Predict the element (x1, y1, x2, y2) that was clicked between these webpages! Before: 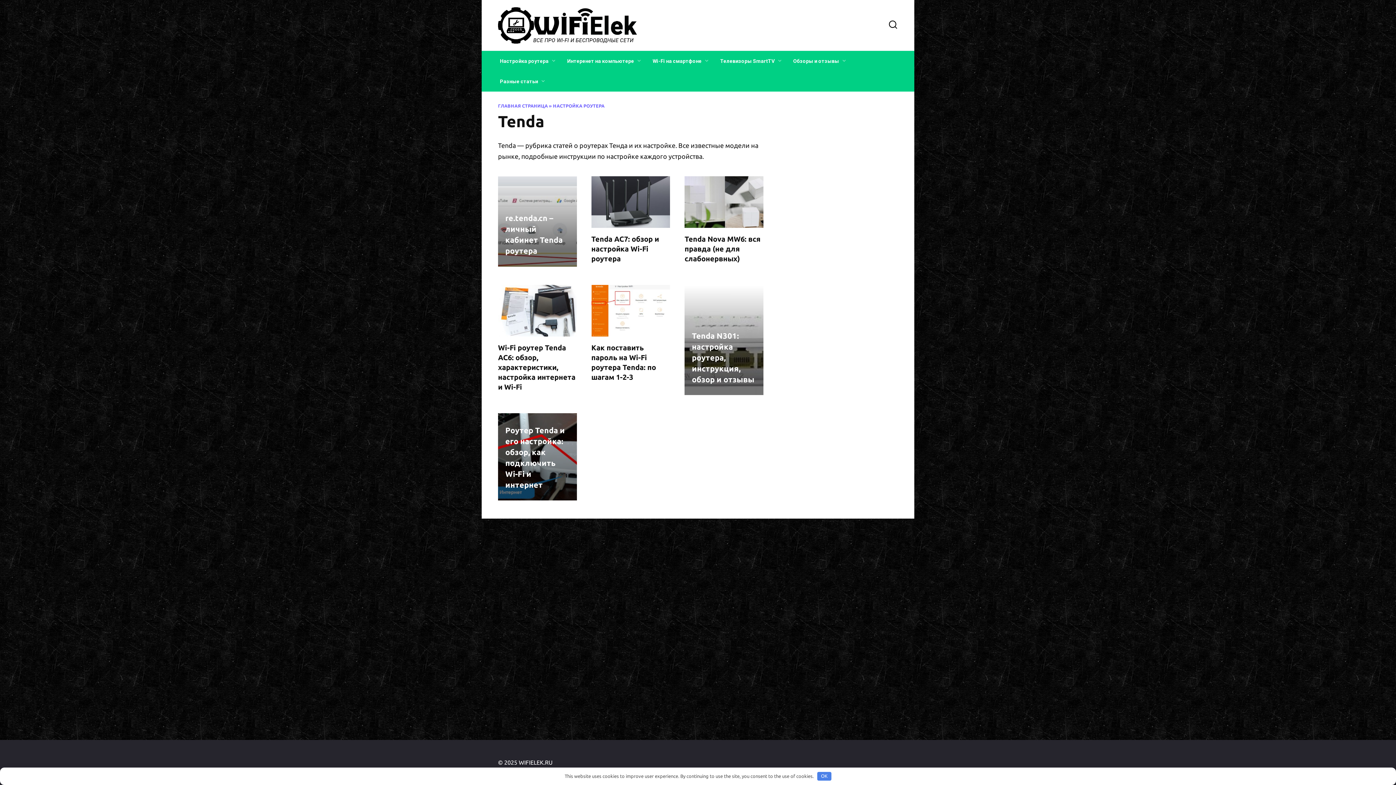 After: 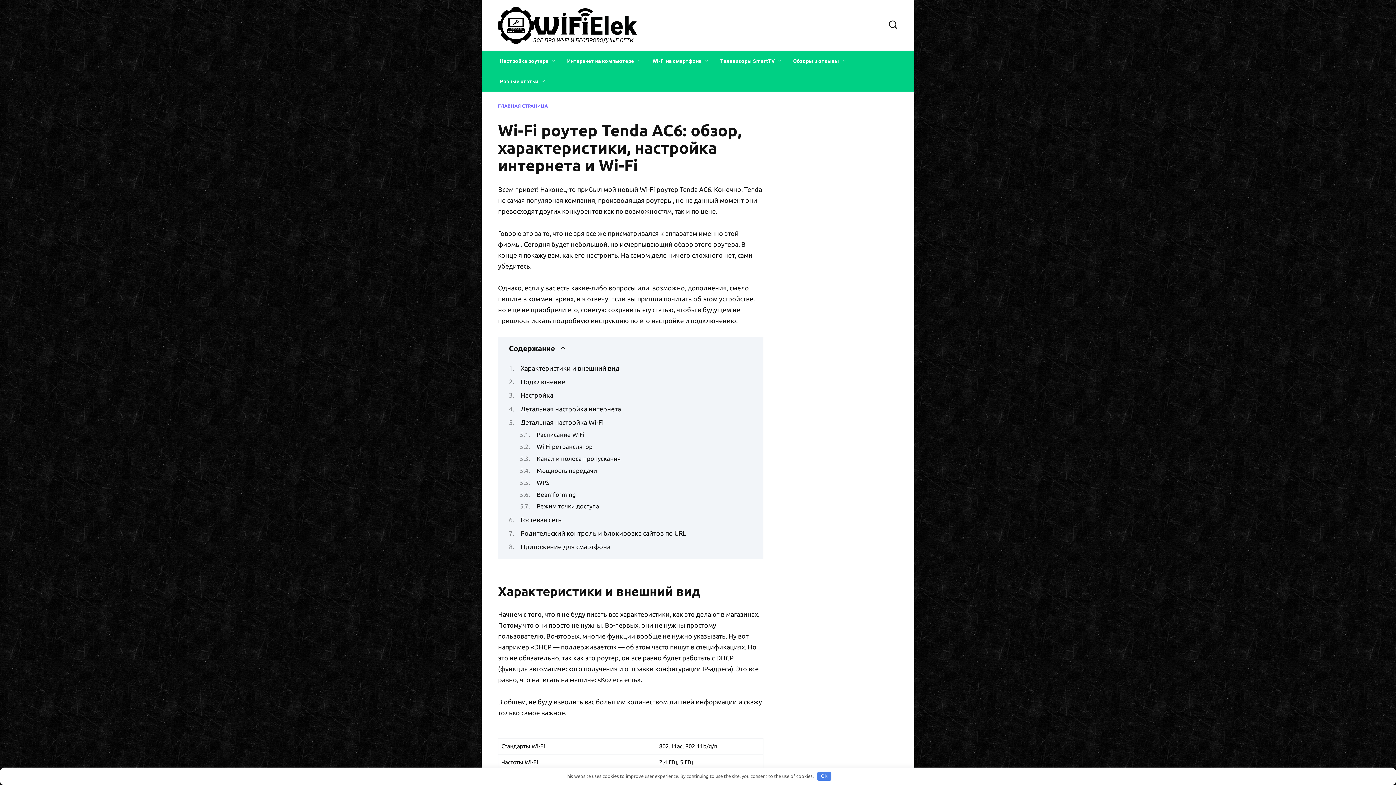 Action: bbox: (498, 343, 575, 392) label: Wi-Fi роутер Tenda AC6: обзор, характеристики, настройка интернета и Wi-Fi